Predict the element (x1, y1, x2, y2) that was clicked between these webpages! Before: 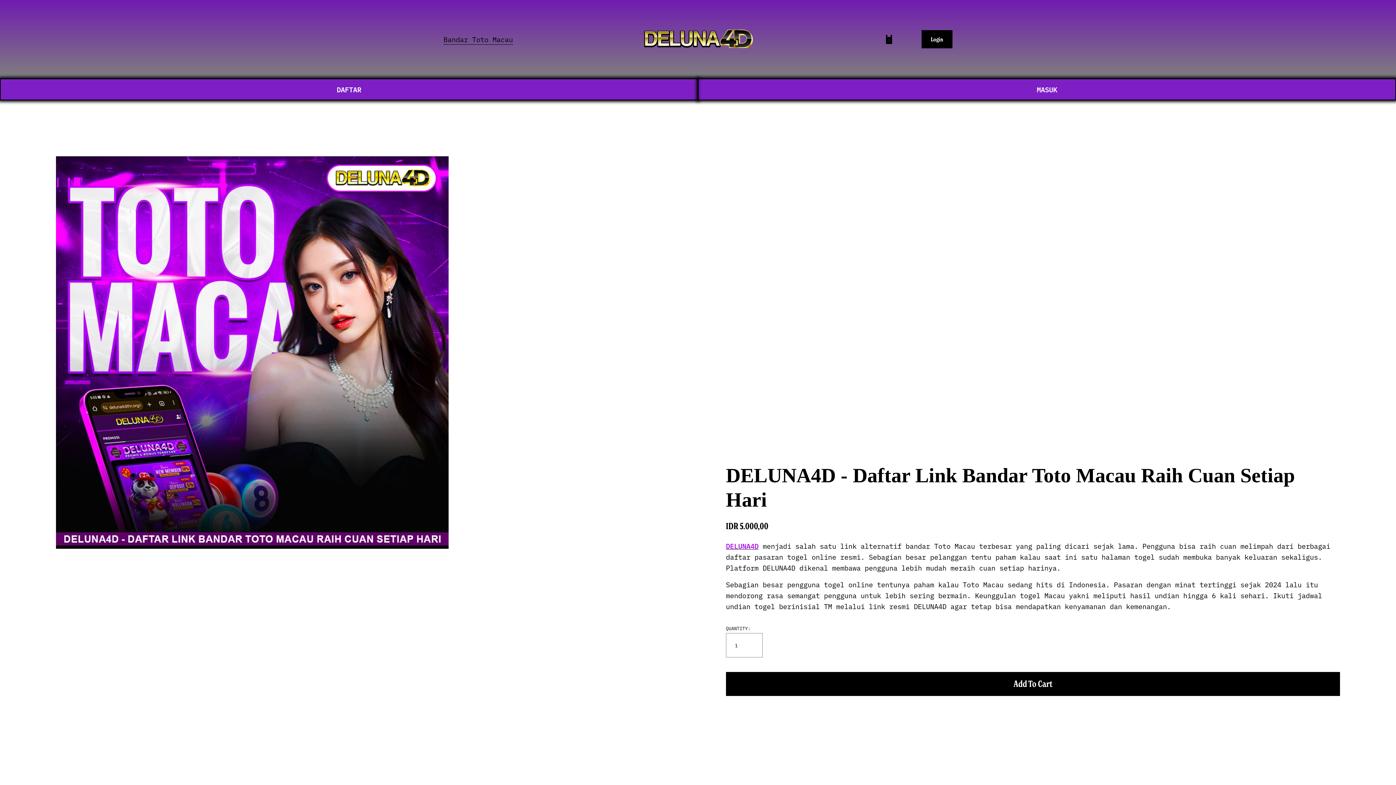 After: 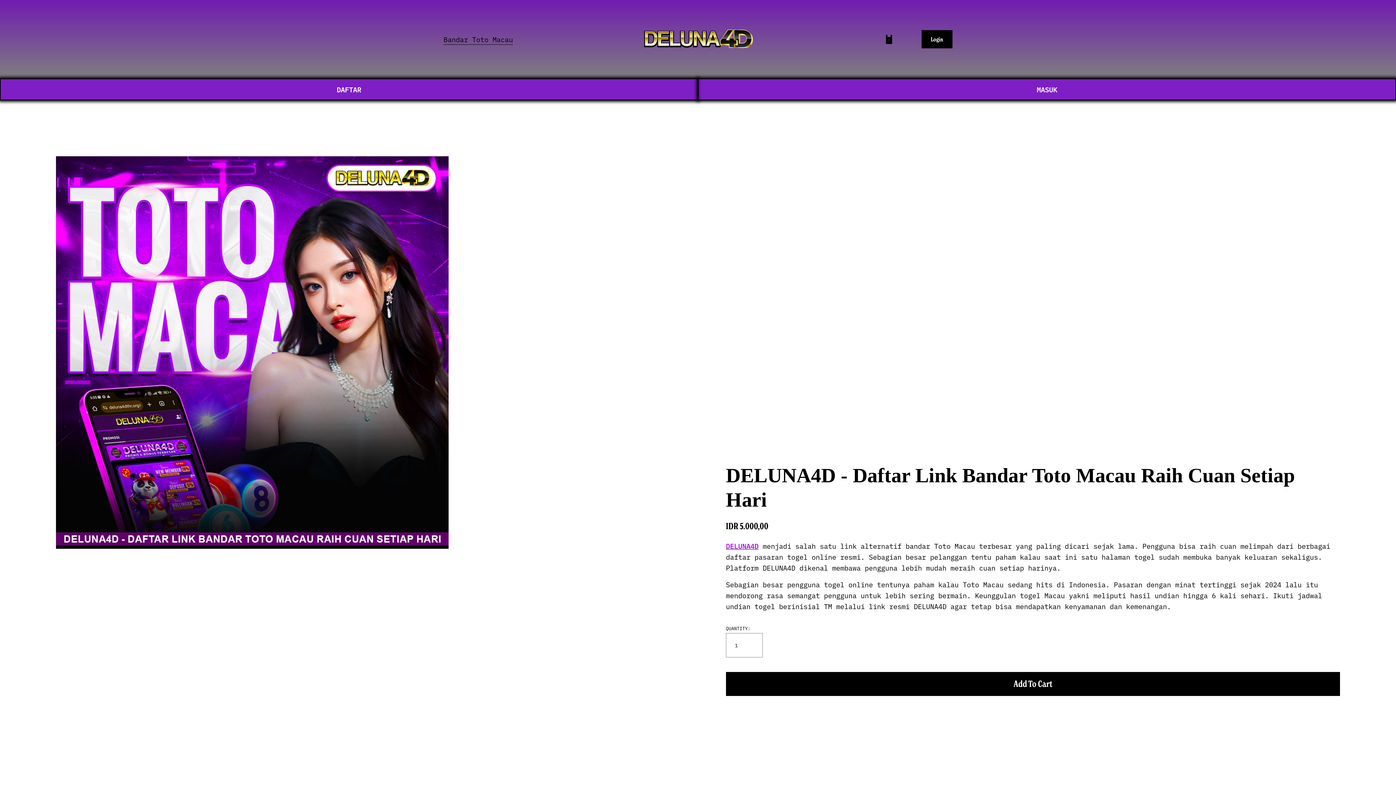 Action: bbox: (921, 30, 952, 48) label: Login